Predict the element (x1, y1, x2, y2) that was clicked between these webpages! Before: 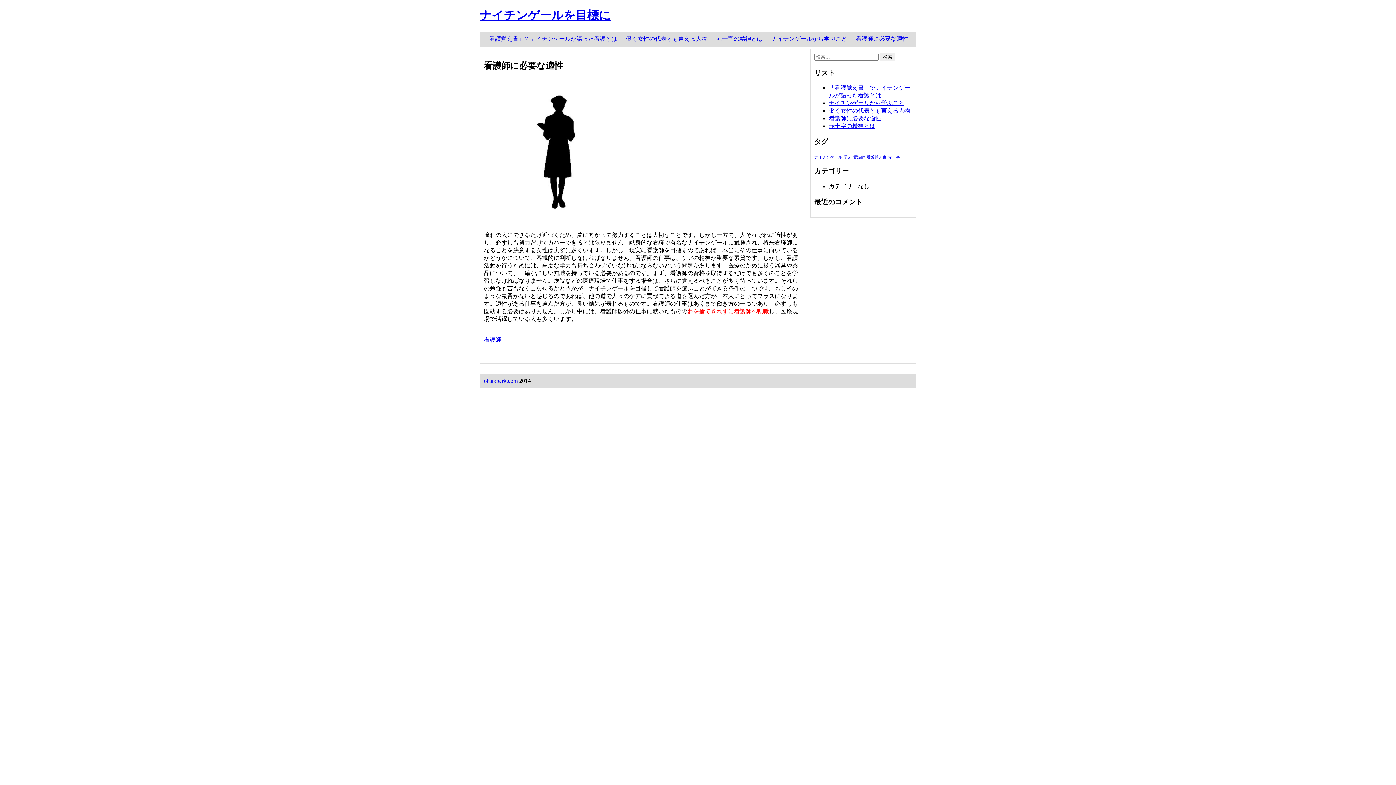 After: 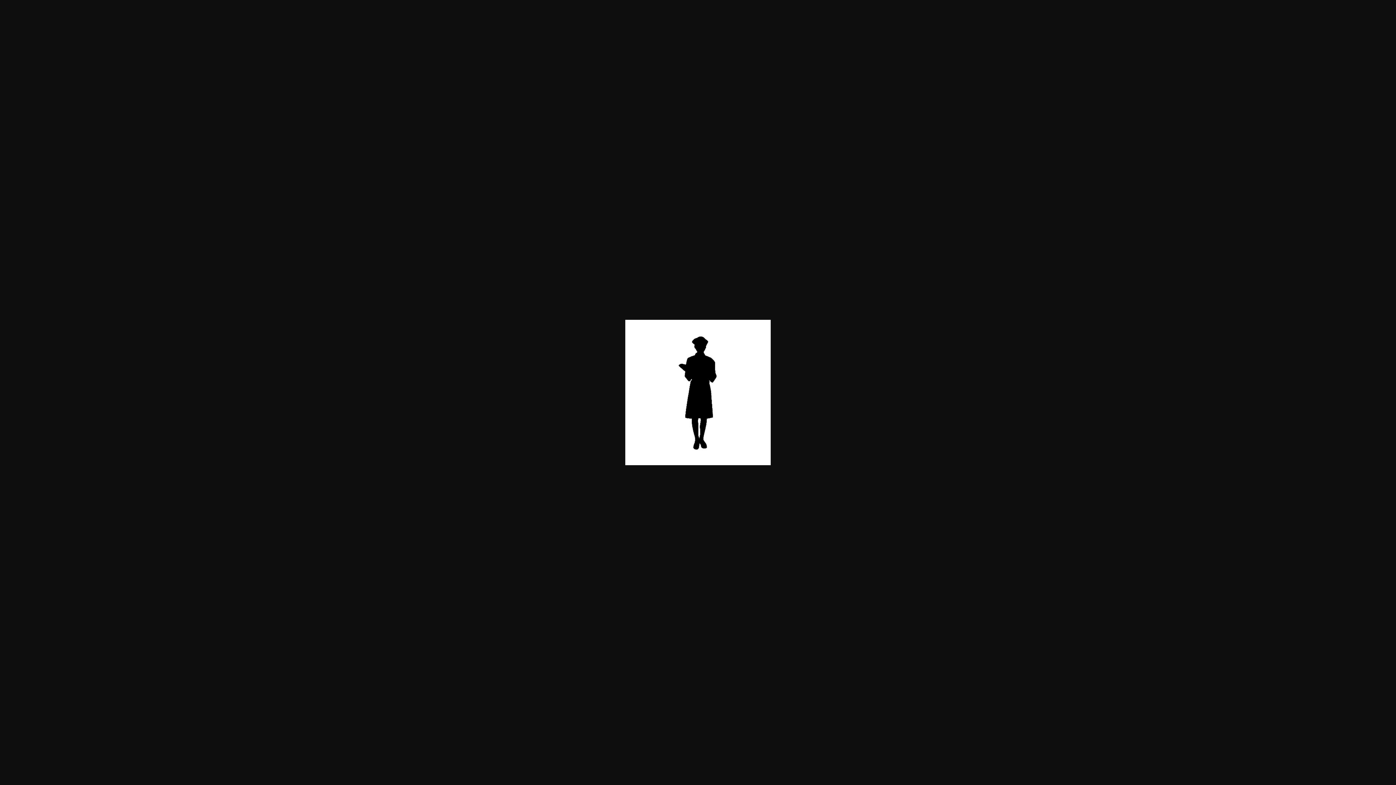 Action: bbox: (484, 219, 629, 225)